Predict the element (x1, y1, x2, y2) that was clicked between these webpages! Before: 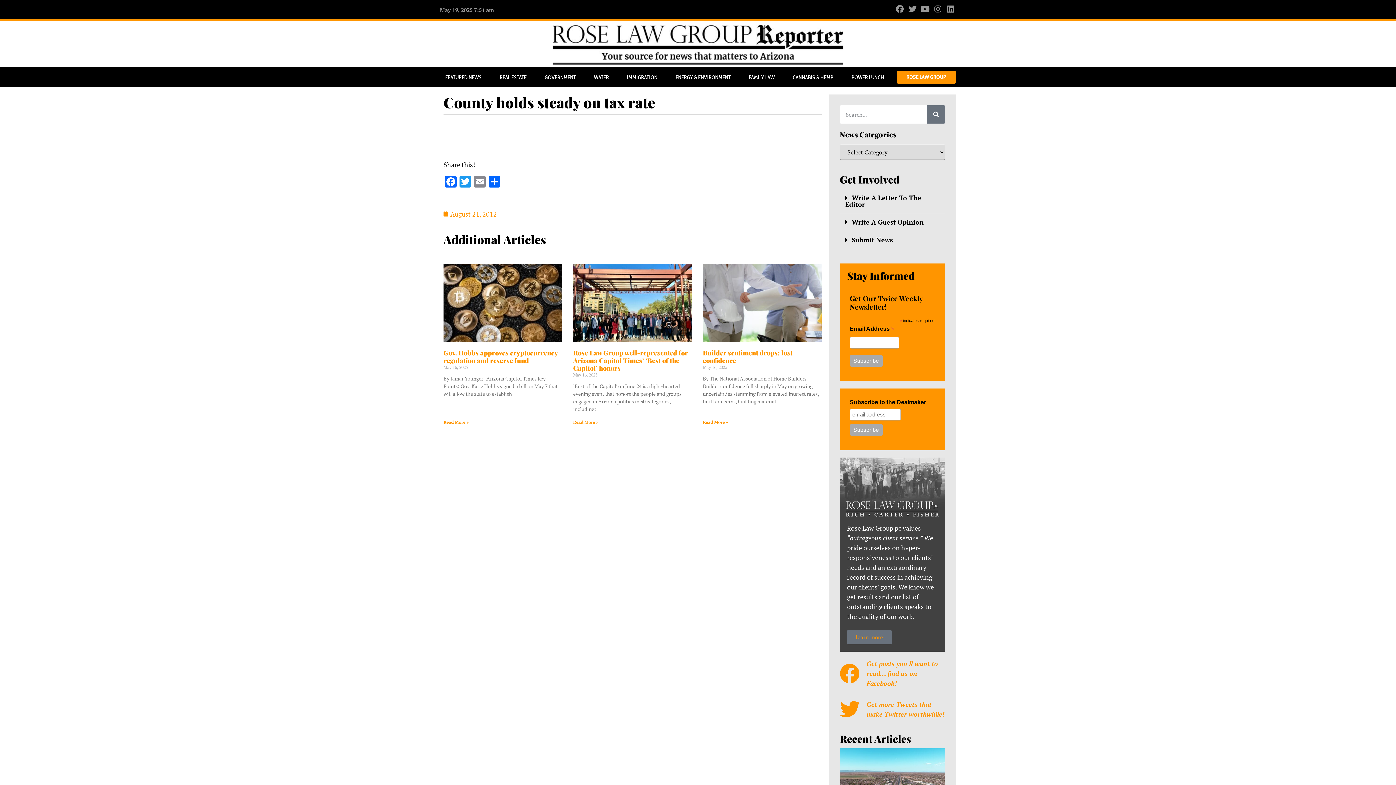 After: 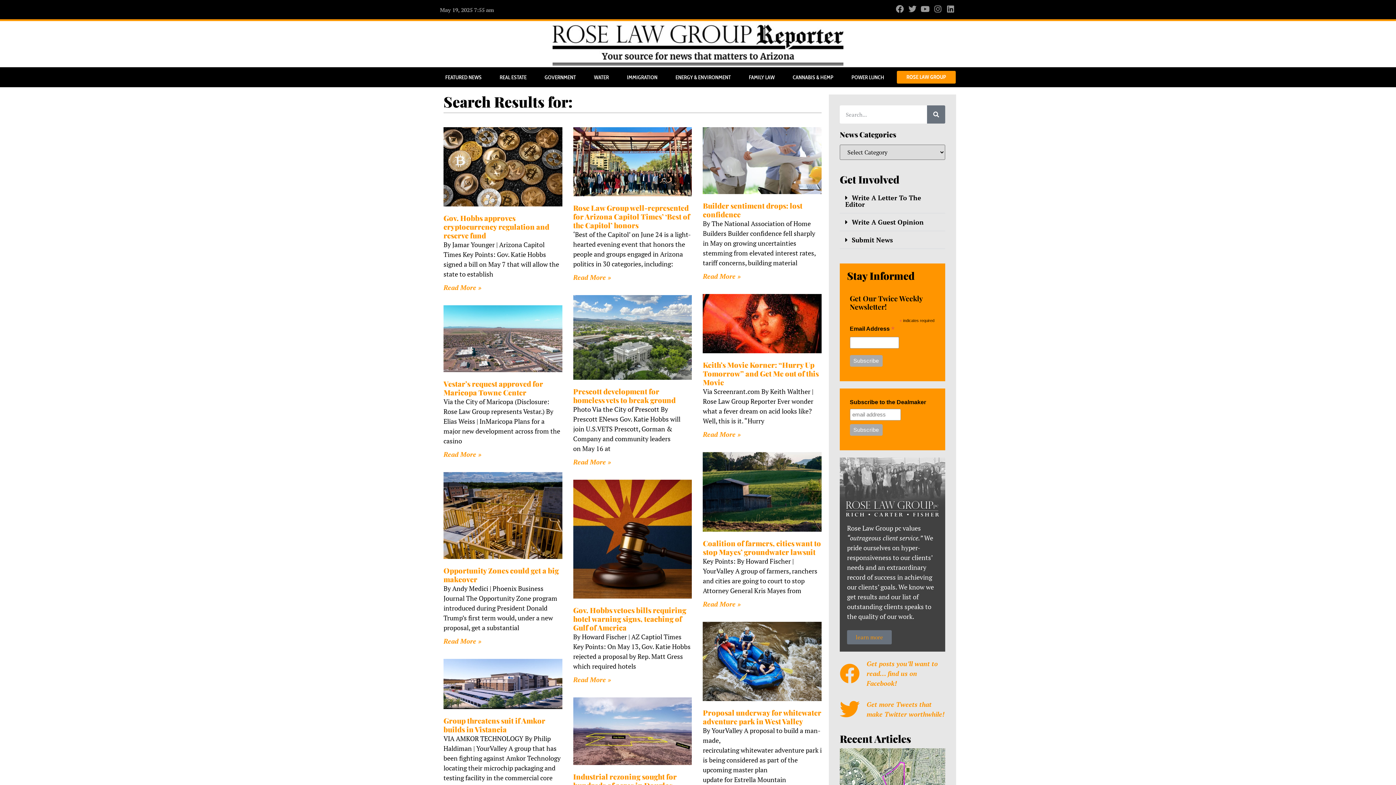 Action: bbox: (927, 105, 945, 123) label: Search